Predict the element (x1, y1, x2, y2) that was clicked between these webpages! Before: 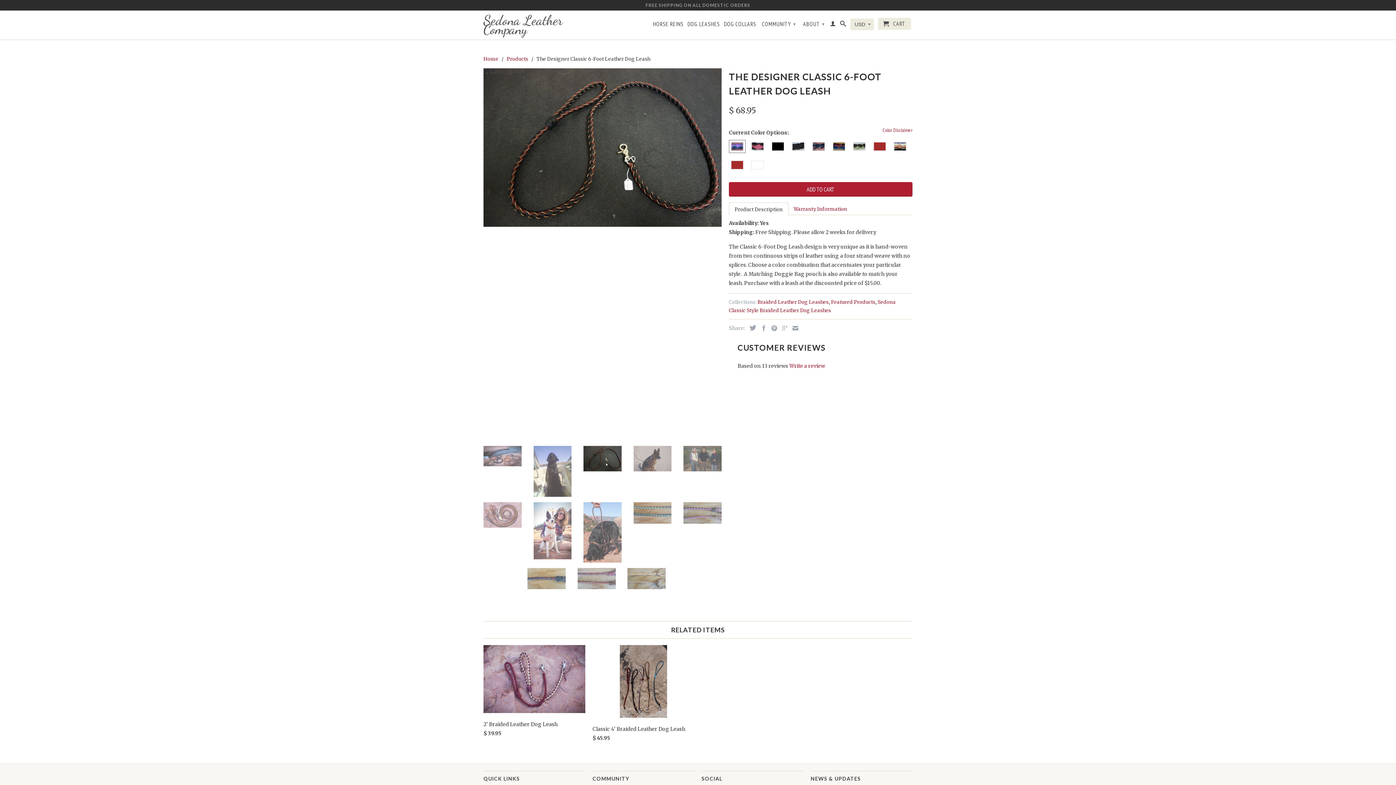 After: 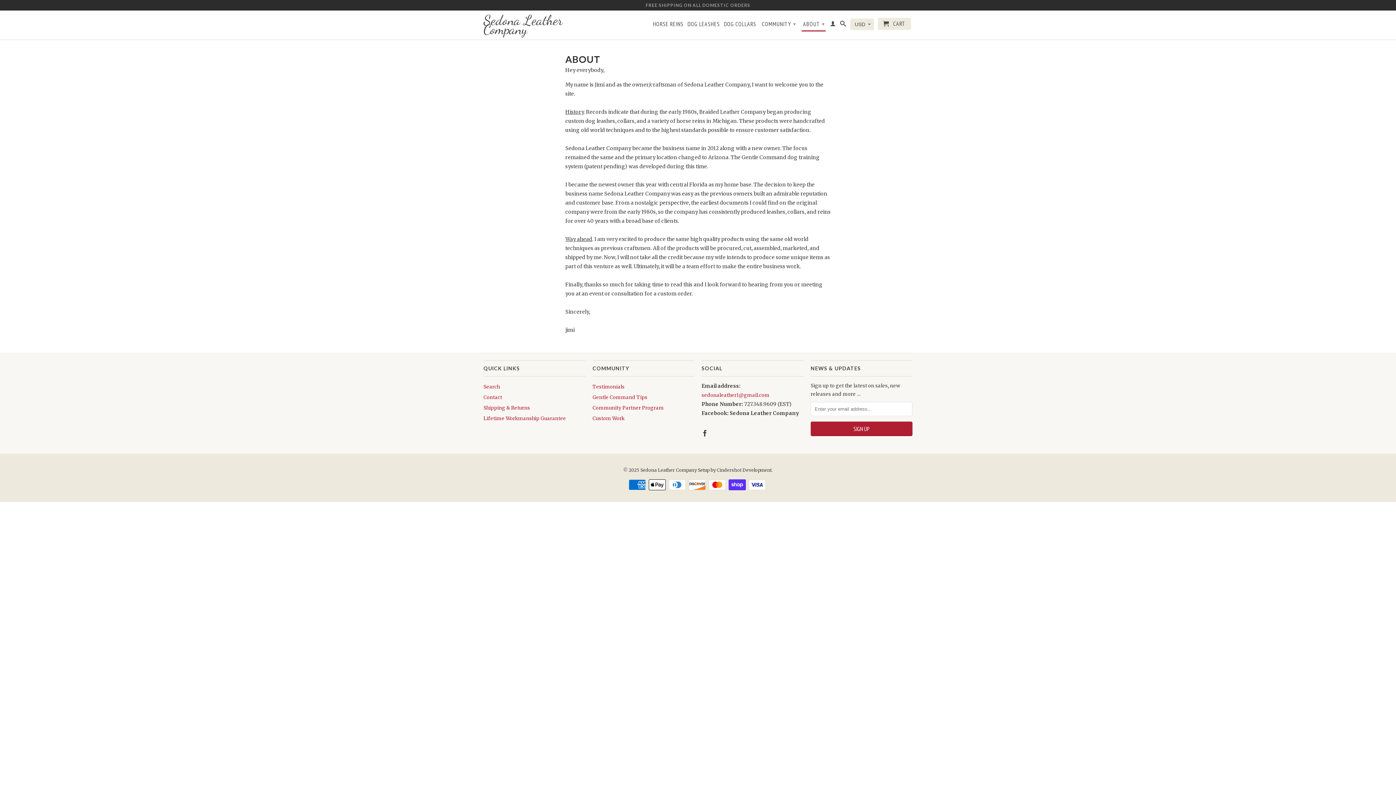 Action: label: ABOUT ▾ bbox: (801, 16, 826, 30)